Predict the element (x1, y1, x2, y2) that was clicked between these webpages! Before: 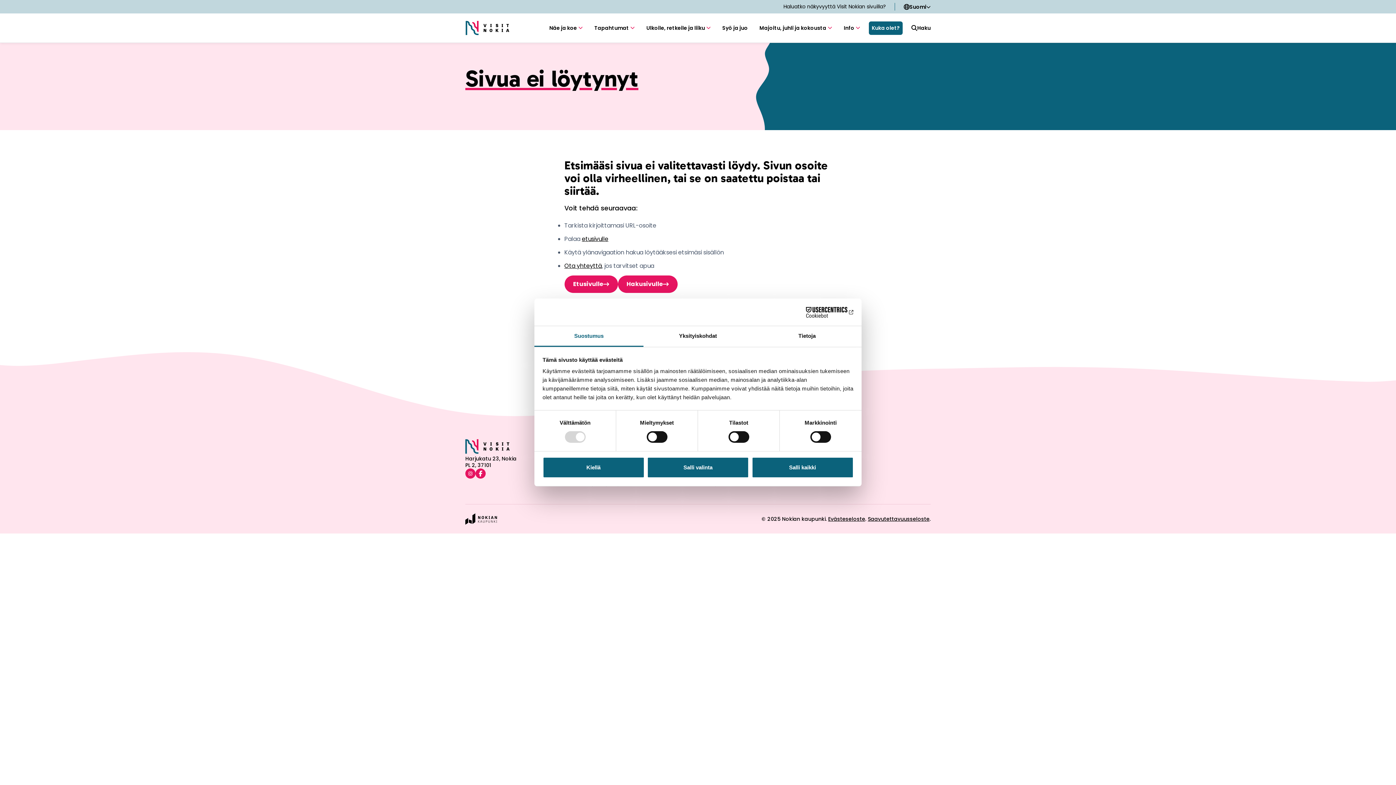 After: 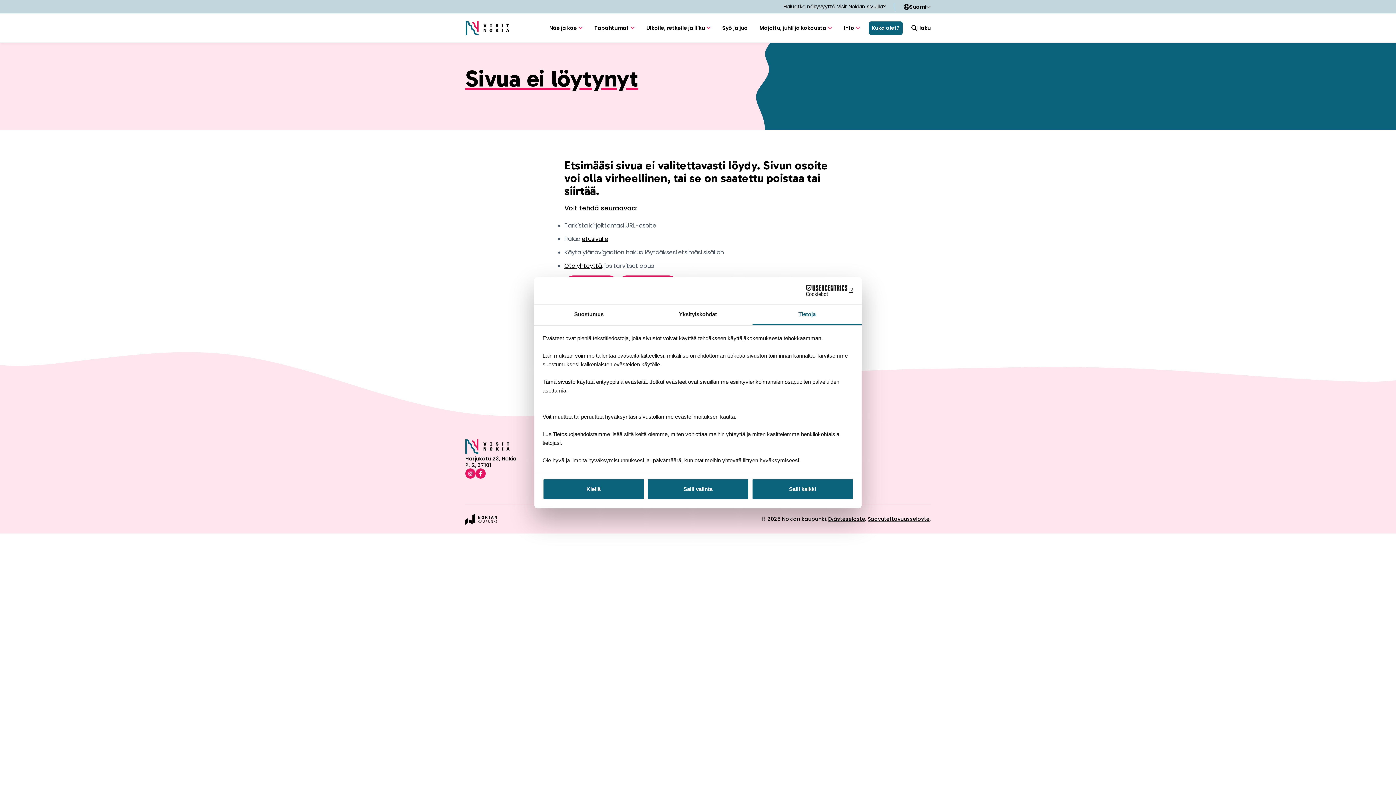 Action: label: Tietoja bbox: (752, 326, 861, 347)